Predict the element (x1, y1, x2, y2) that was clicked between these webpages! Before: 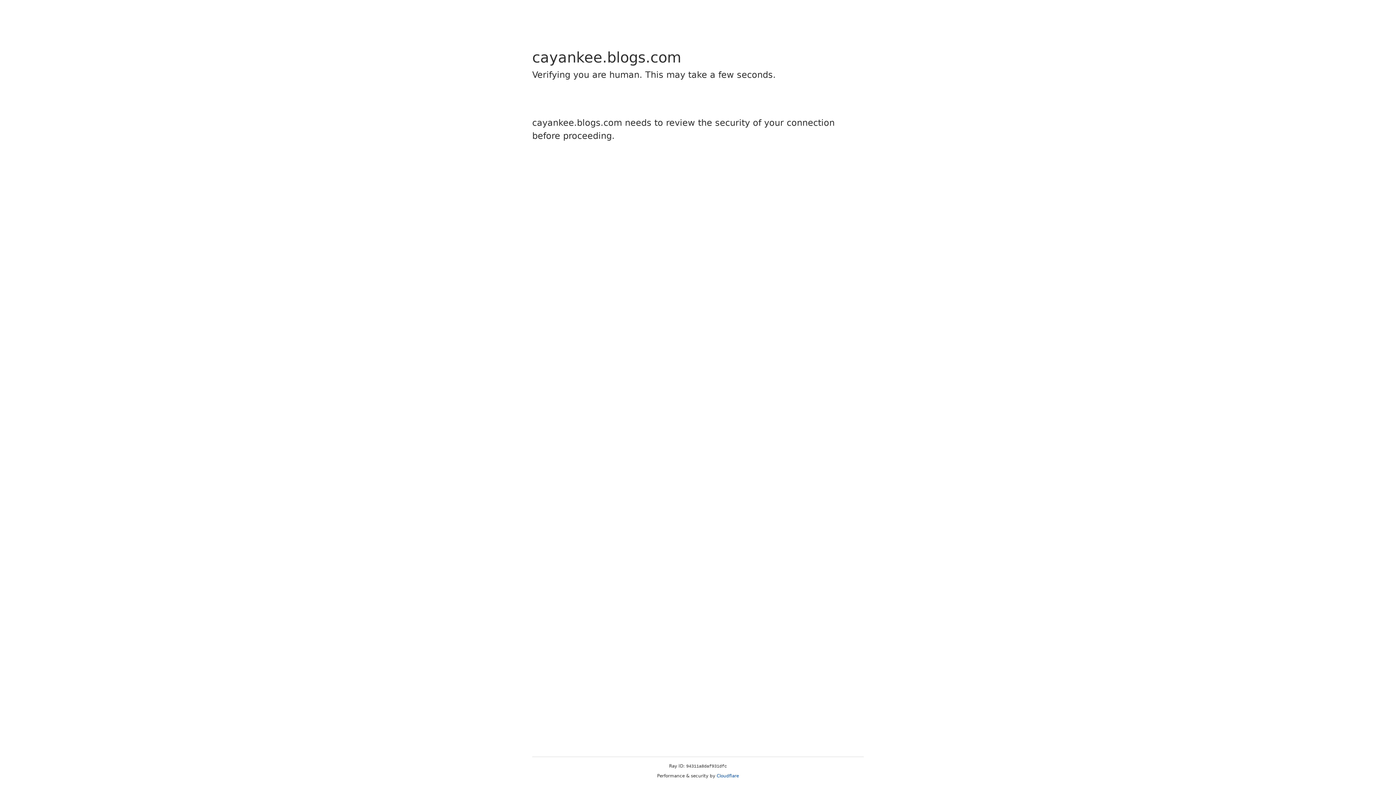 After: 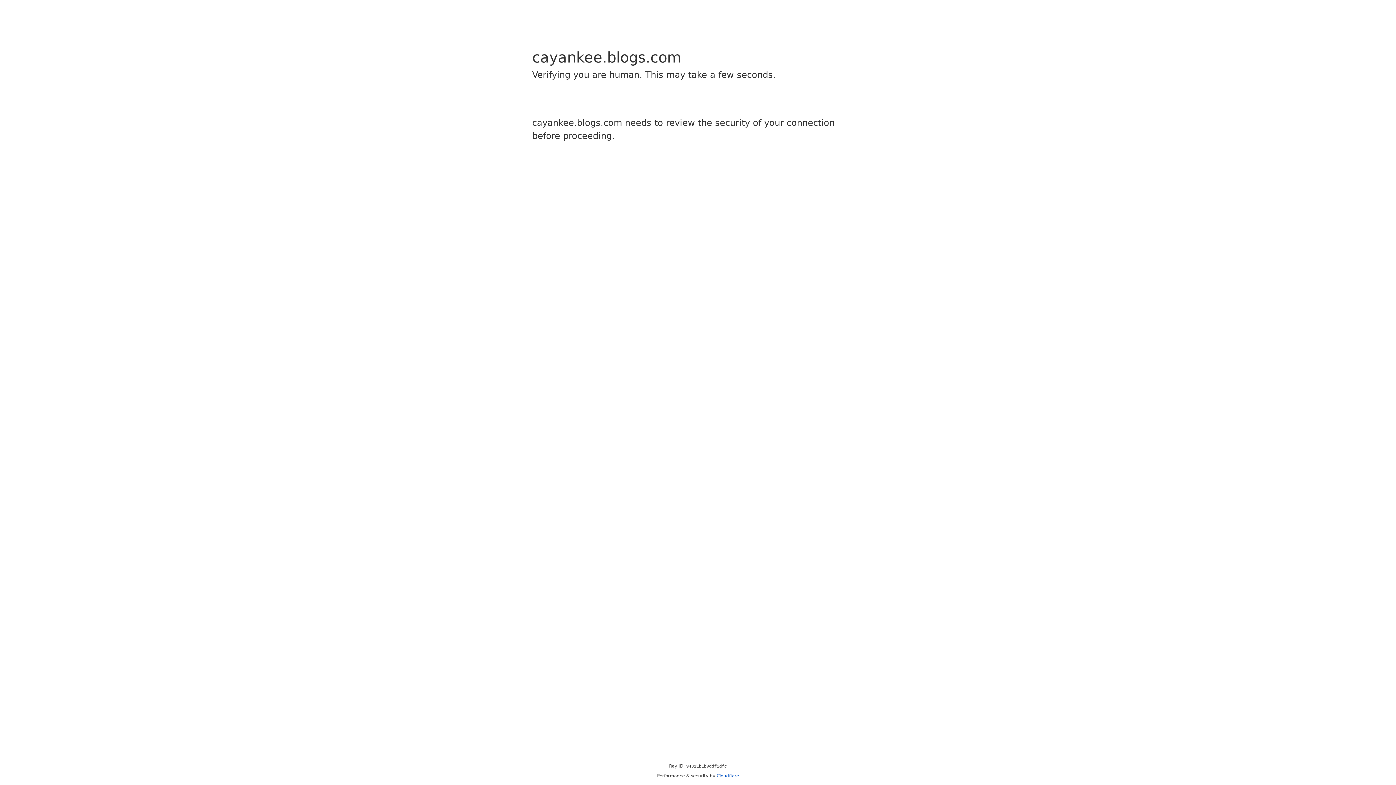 Action: bbox: (716, 773, 739, 778) label: Cloudflare